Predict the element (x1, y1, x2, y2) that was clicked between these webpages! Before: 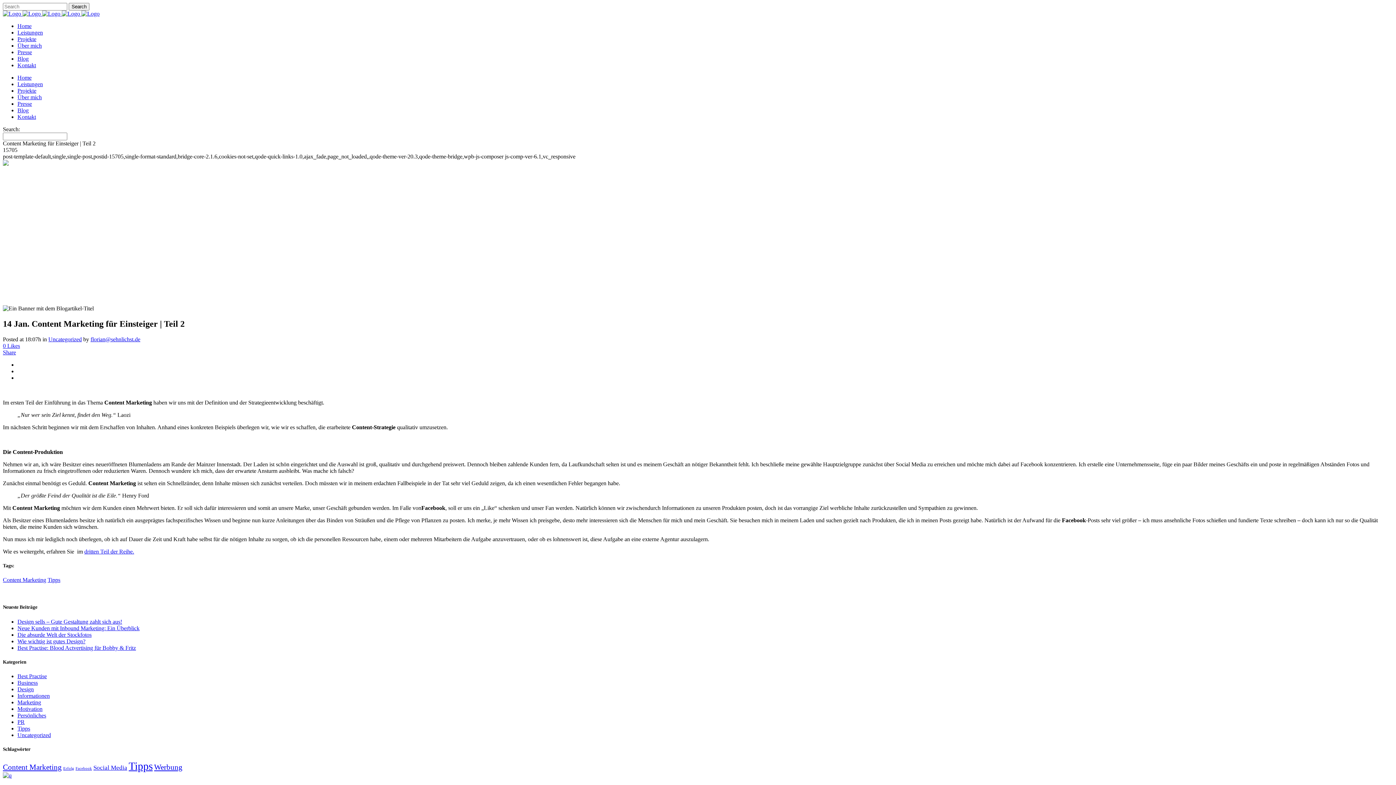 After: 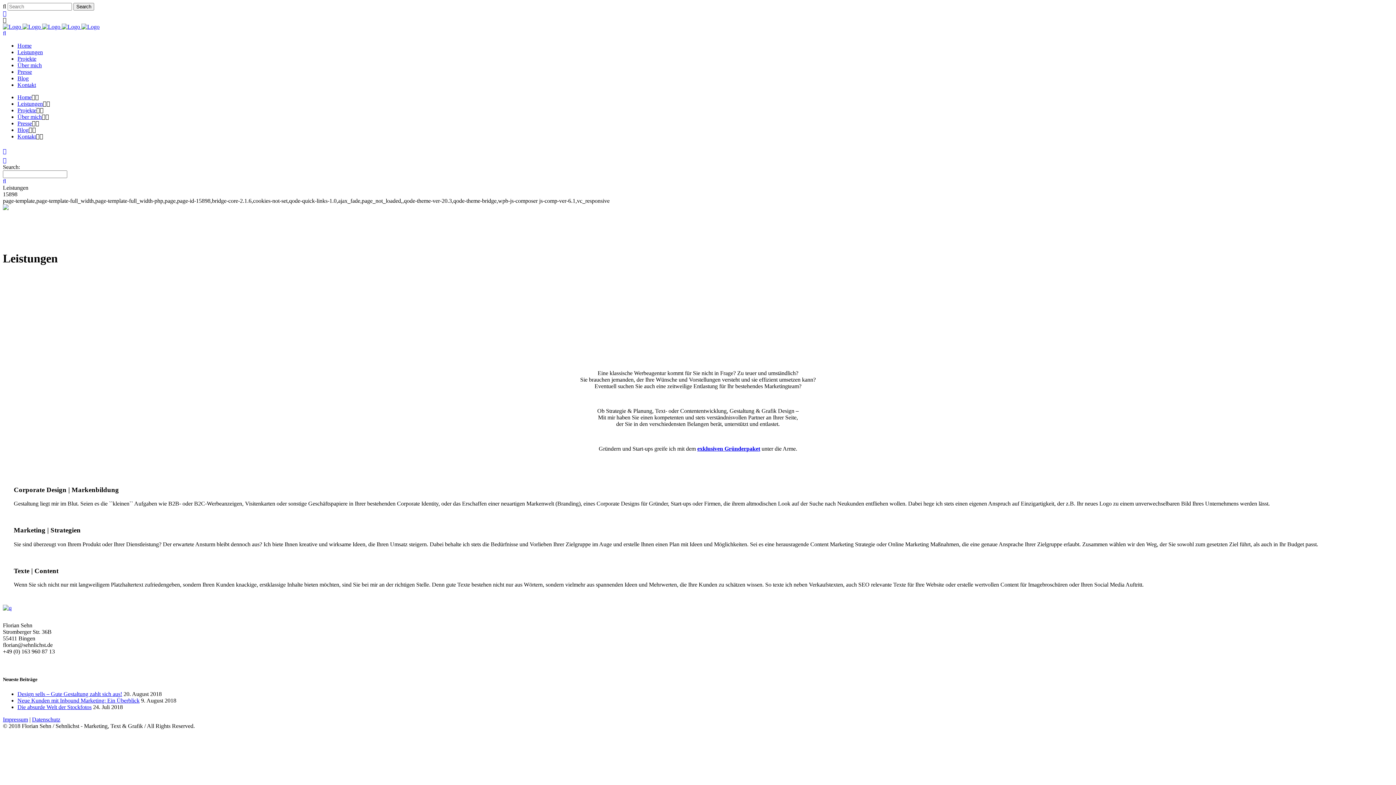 Action: label: Leistungen bbox: (17, 81, 42, 87)